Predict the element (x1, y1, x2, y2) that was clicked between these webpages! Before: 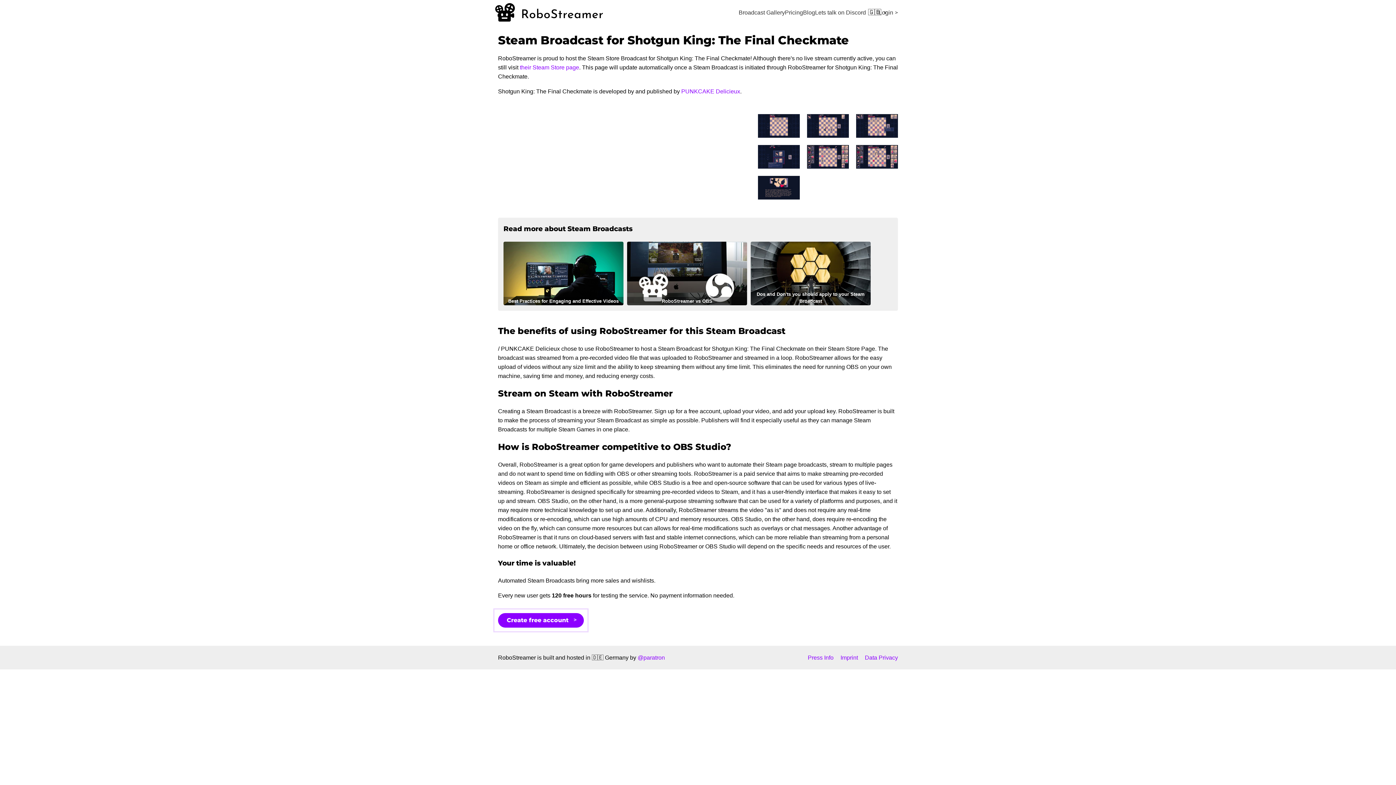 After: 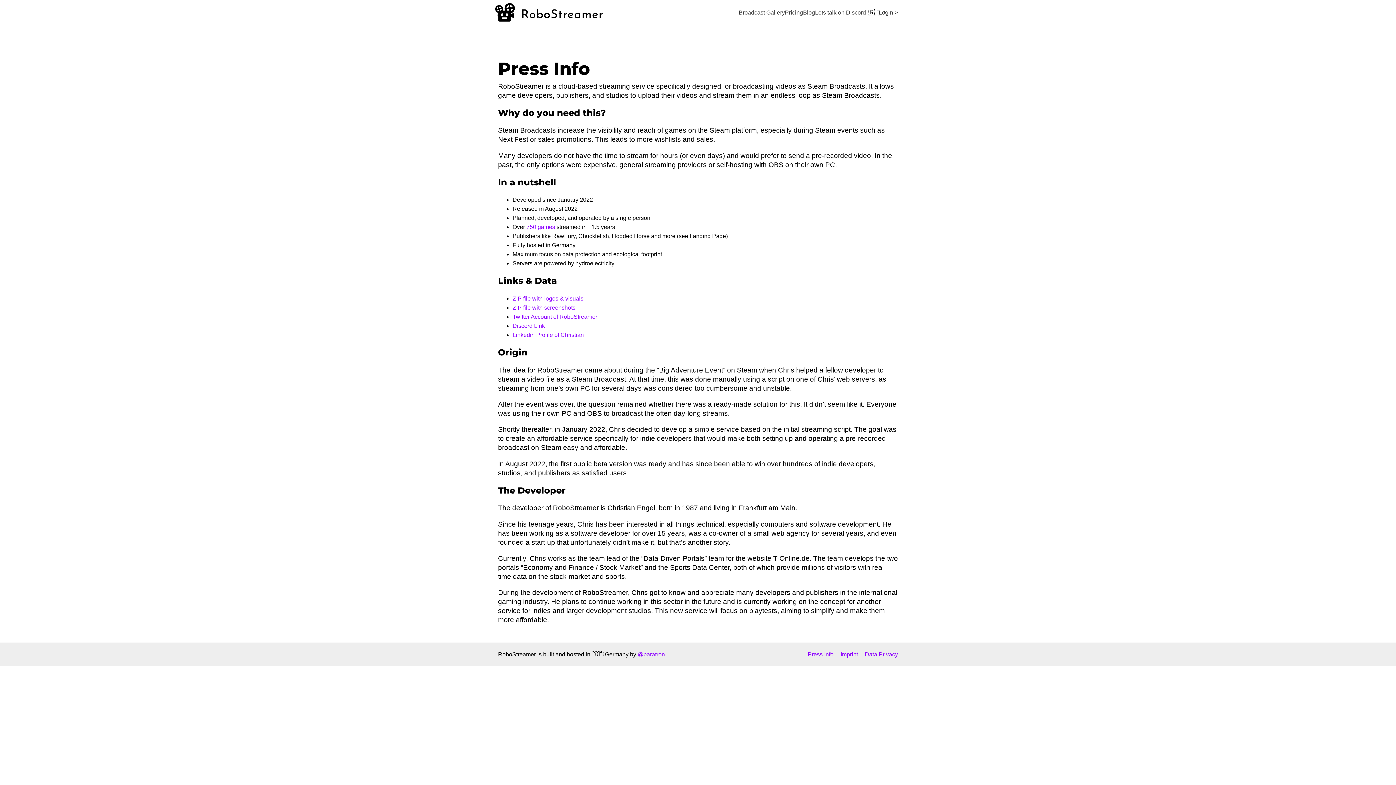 Action: bbox: (808, 654, 833, 661) label: Press Info